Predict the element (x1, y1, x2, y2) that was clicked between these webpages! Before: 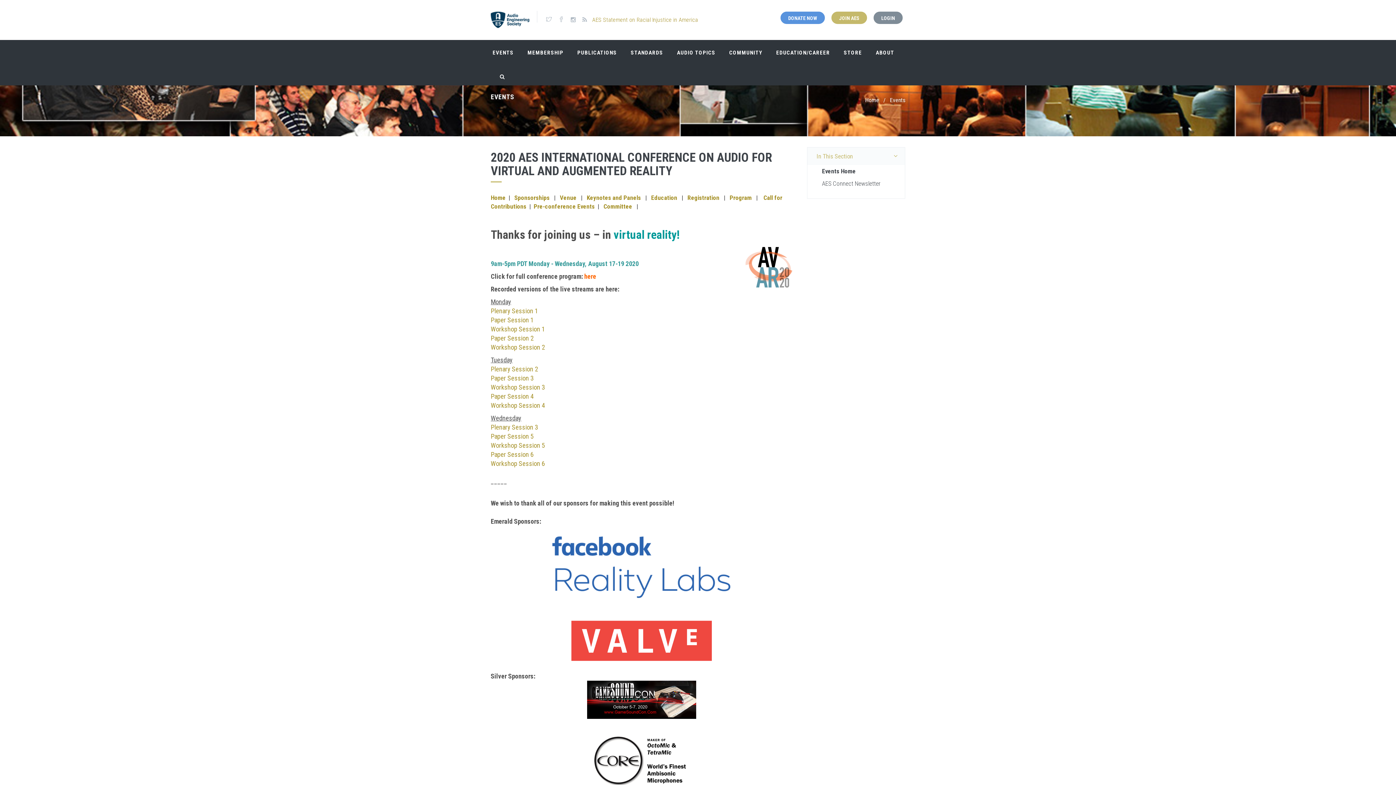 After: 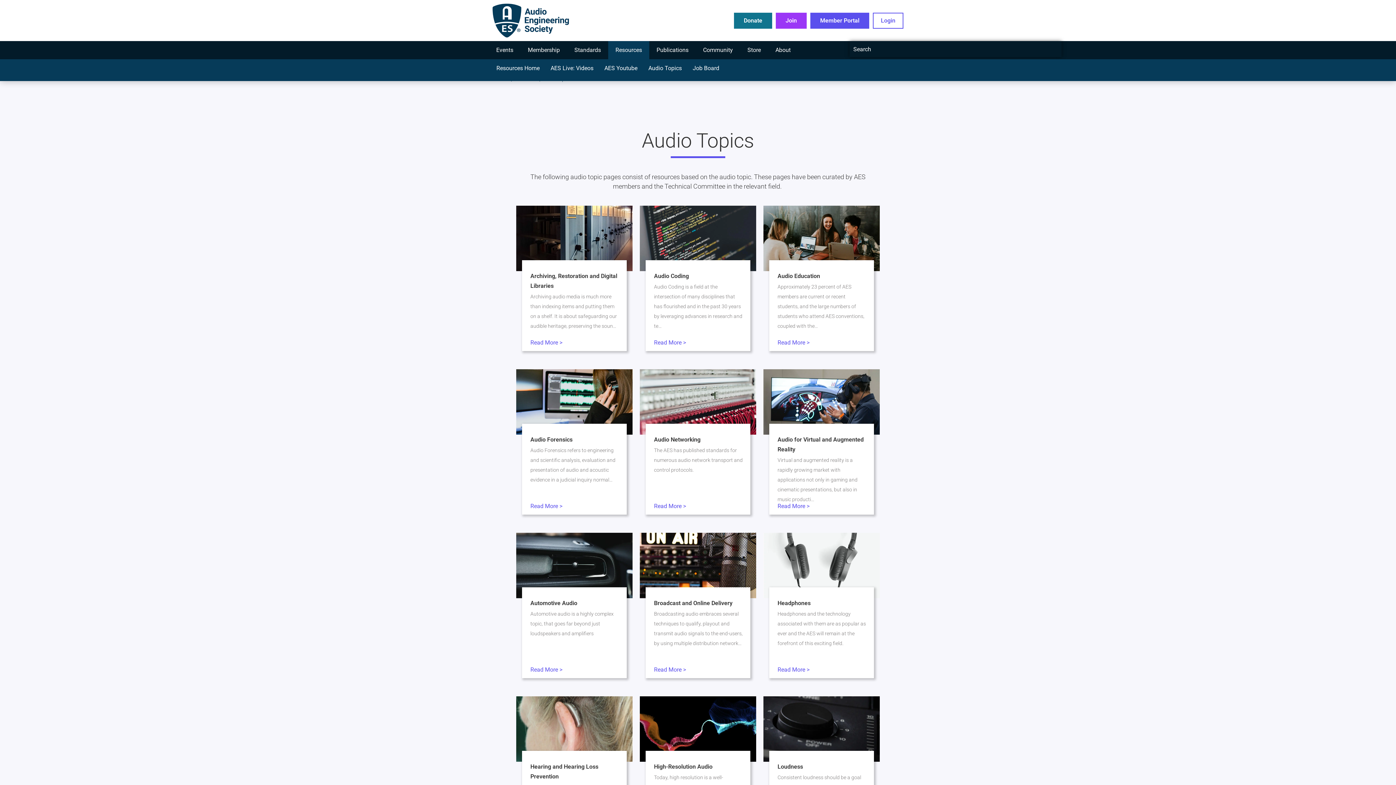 Action: bbox: (668, 40, 721, 64) label: AUDIO TOPICS